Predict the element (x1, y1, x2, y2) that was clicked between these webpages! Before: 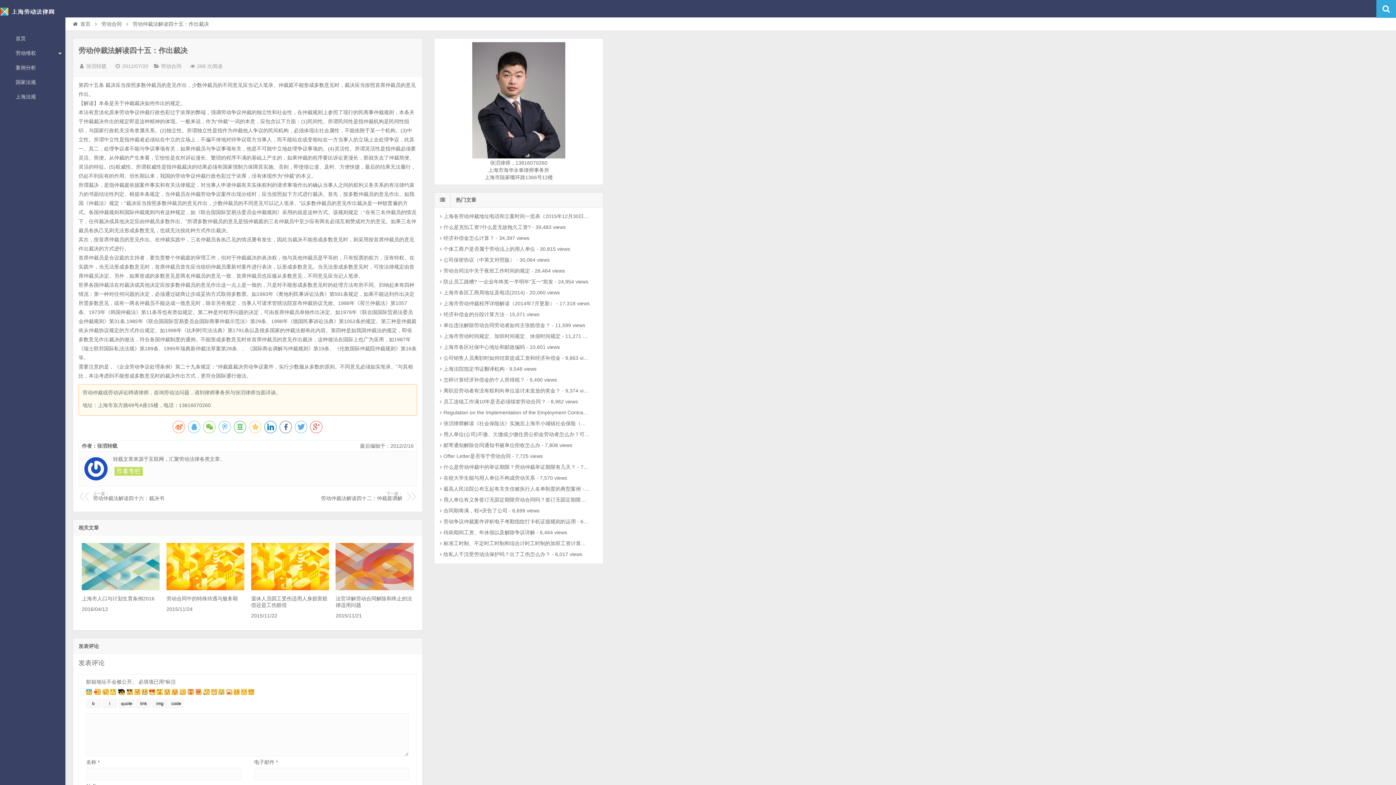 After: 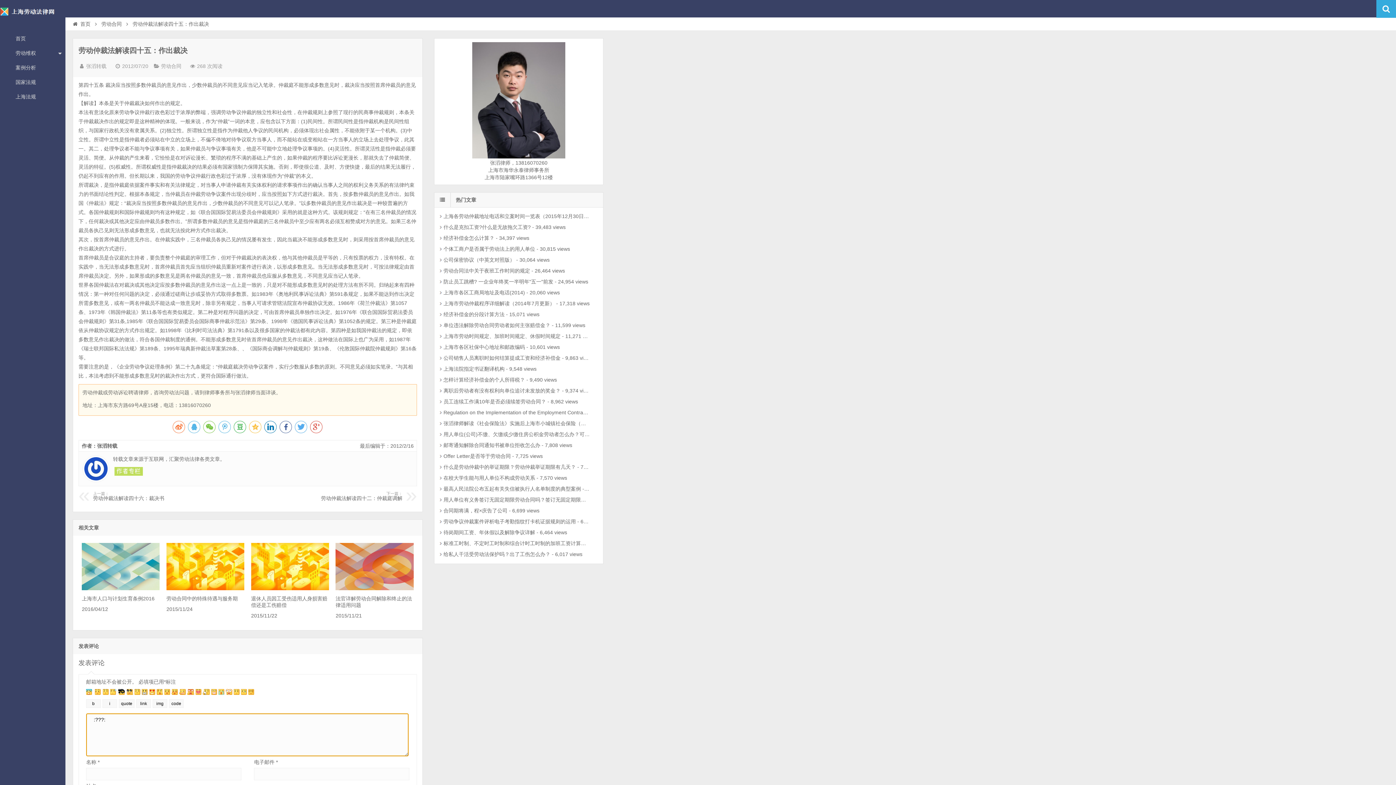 Action: bbox: (248, 690, 254, 696)